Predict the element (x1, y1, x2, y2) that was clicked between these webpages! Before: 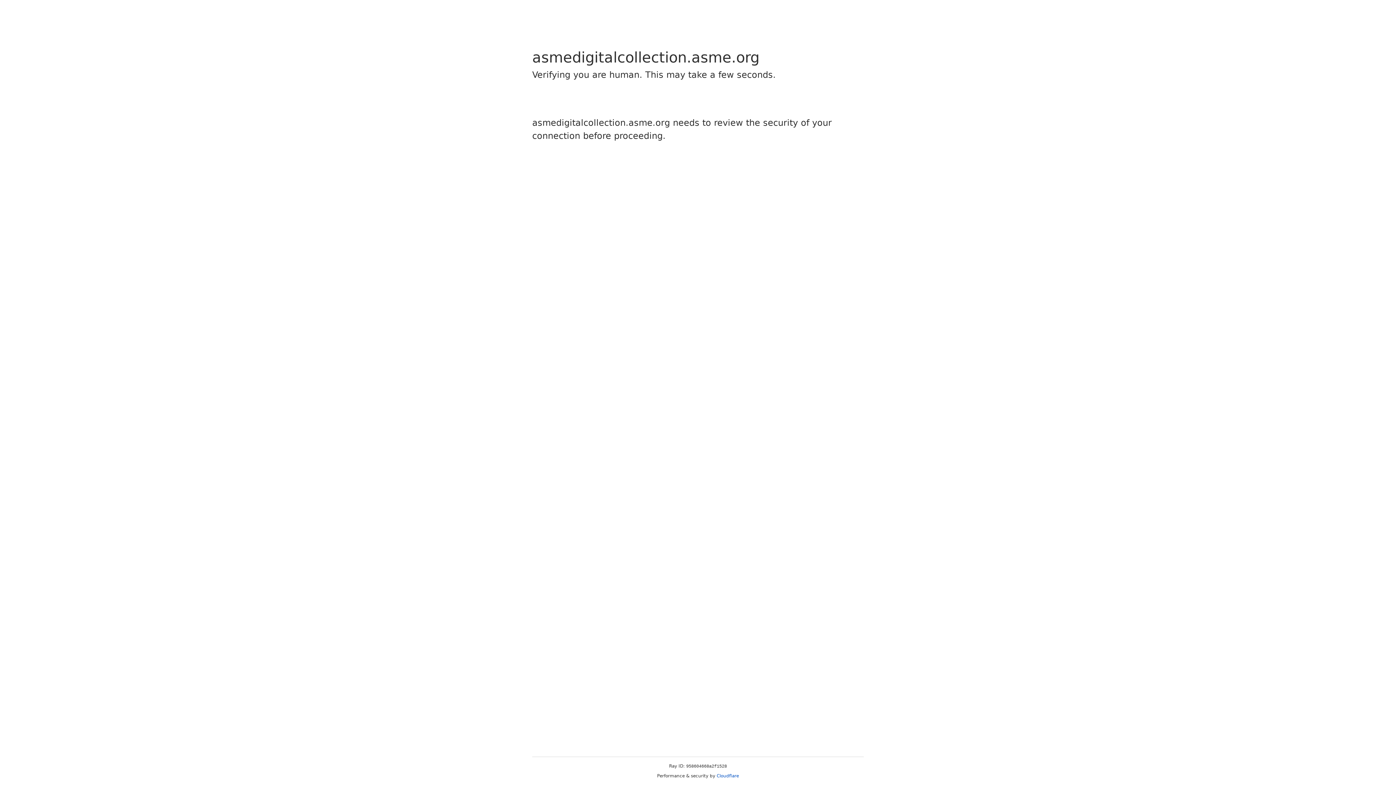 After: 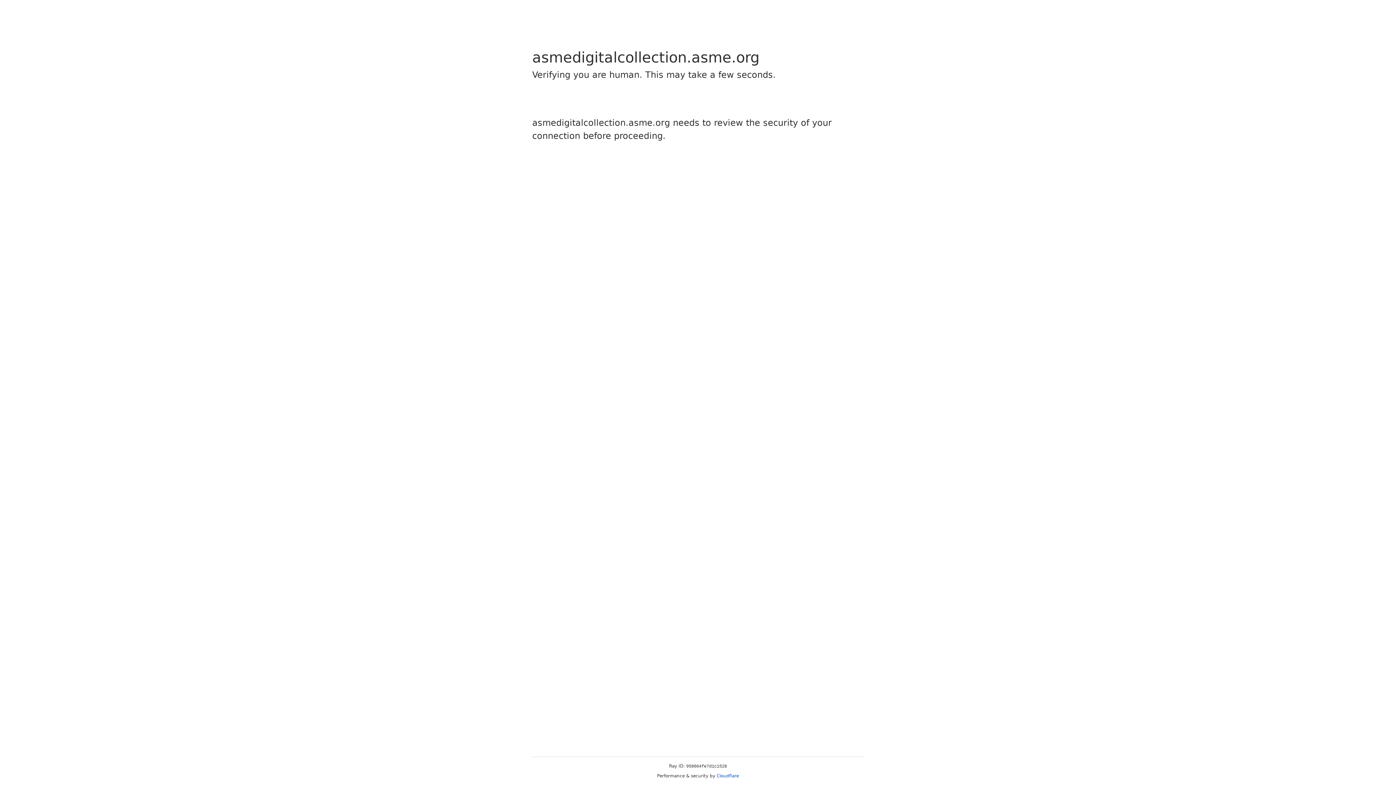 Action: bbox: (716, 773, 739, 778) label: Cloudflare